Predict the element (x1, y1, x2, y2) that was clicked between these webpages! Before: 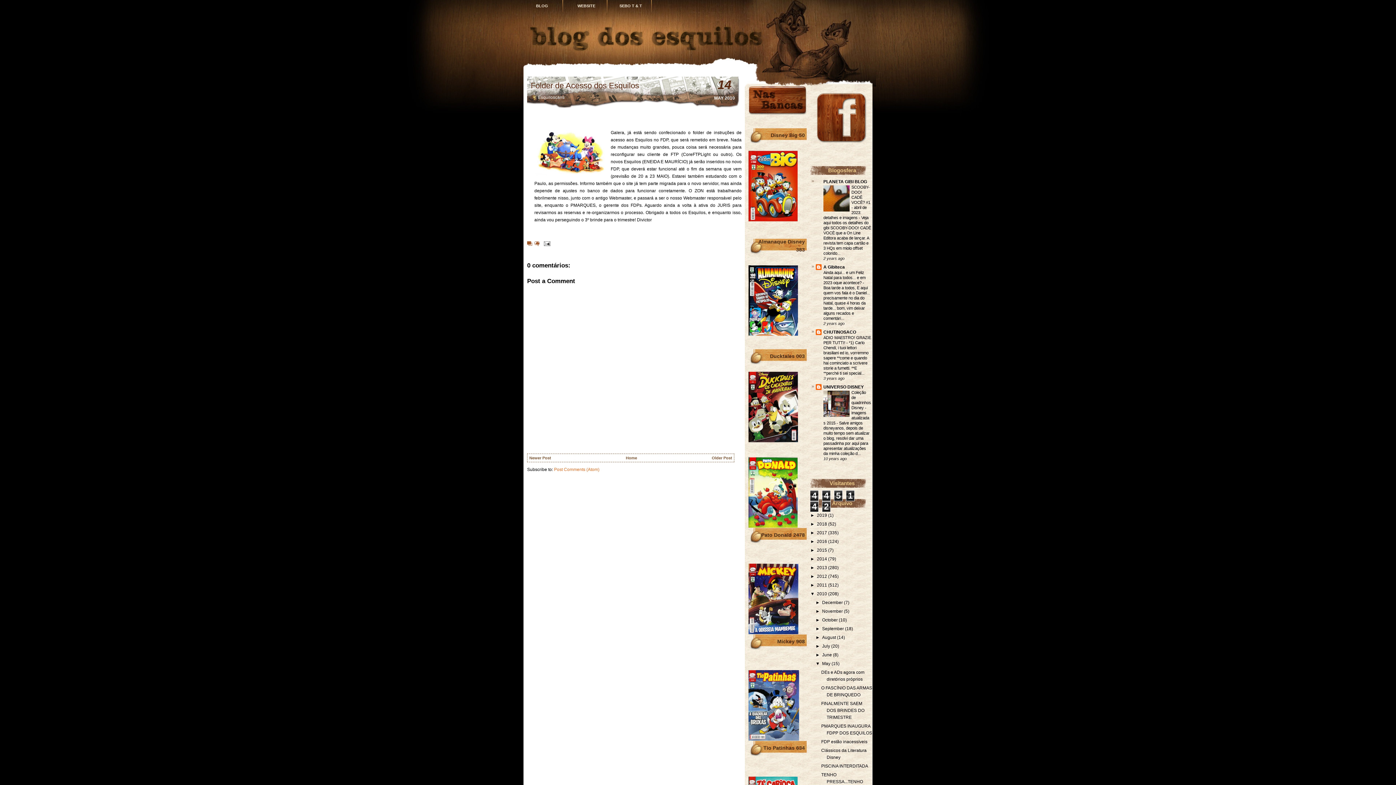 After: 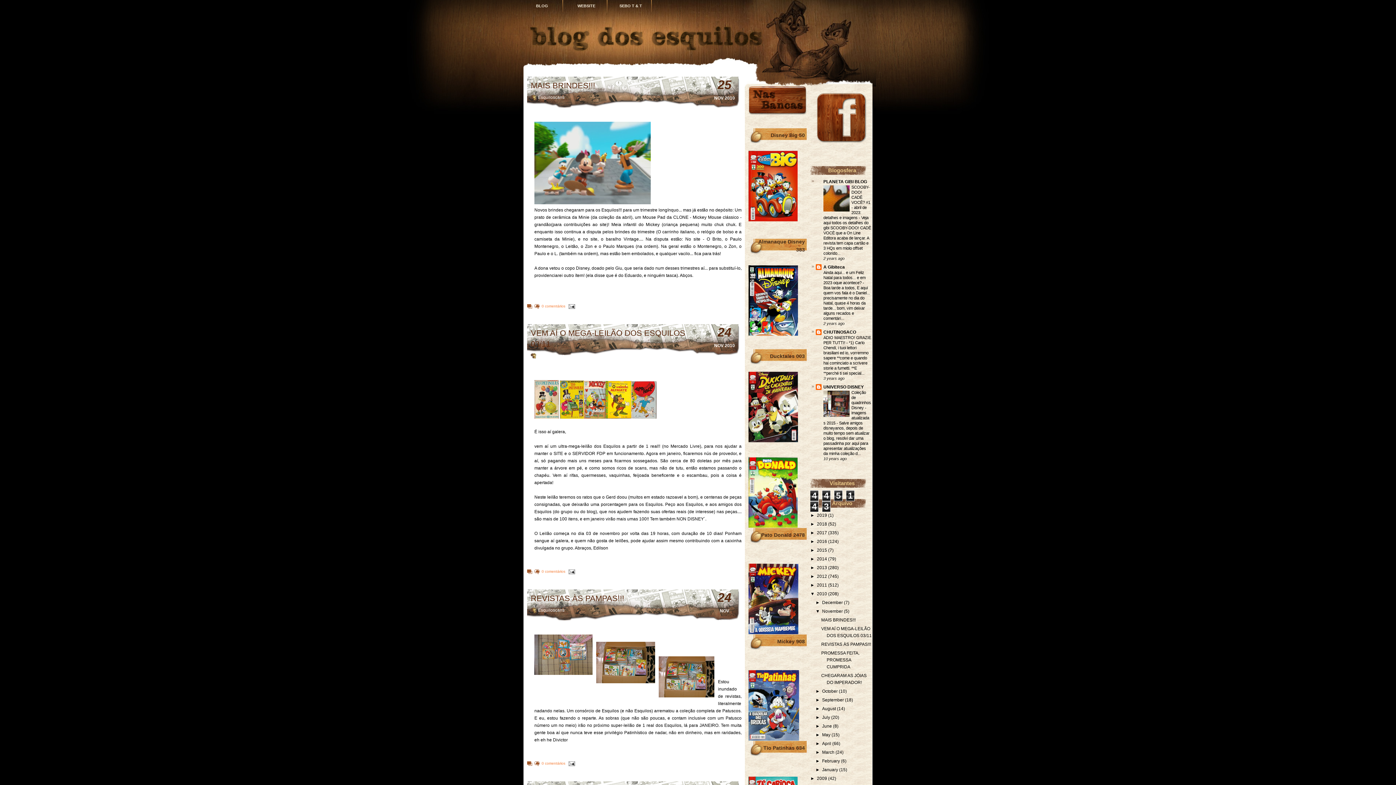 Action: bbox: (822, 609, 844, 614) label: November 